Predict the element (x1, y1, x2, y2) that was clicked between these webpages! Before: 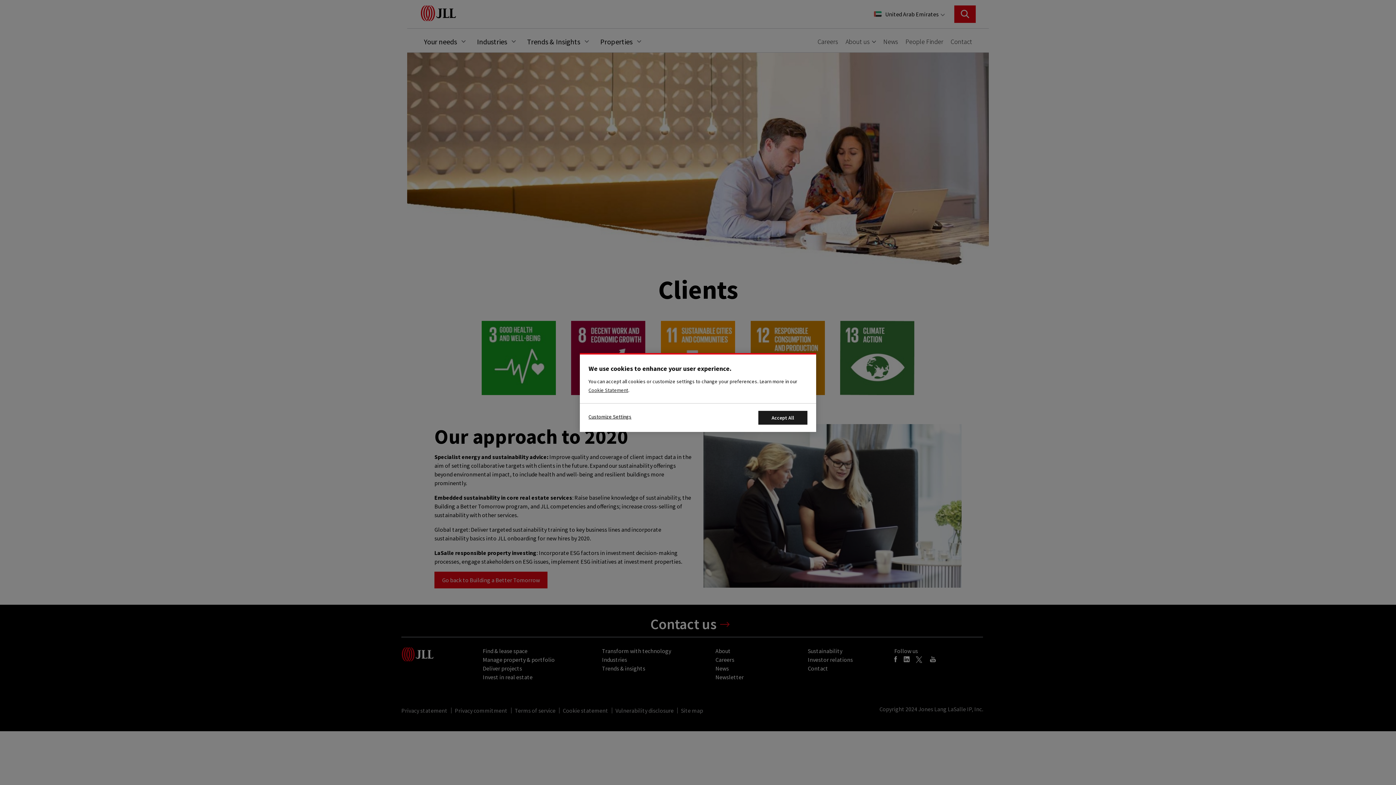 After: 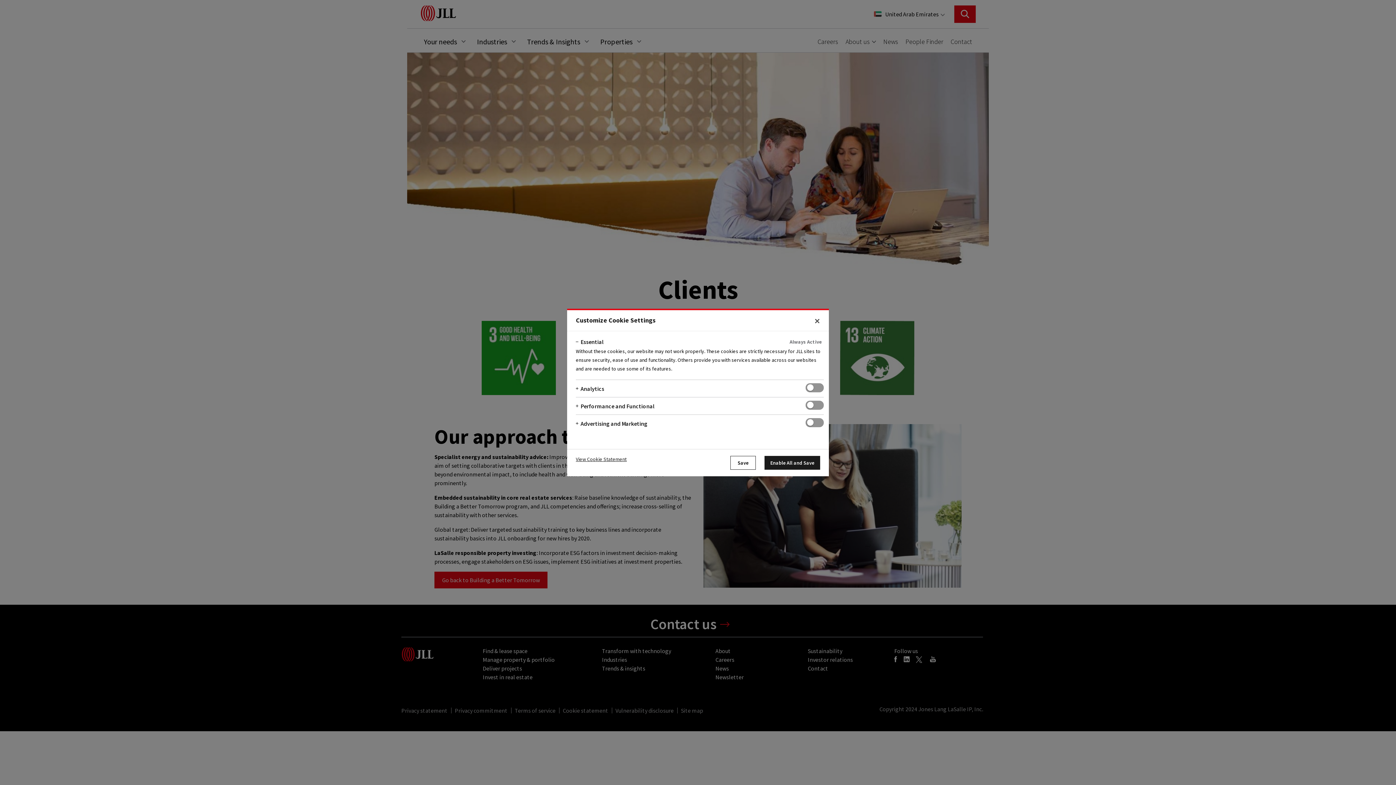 Action: label: Customize Settings bbox: (588, 411, 631, 421)